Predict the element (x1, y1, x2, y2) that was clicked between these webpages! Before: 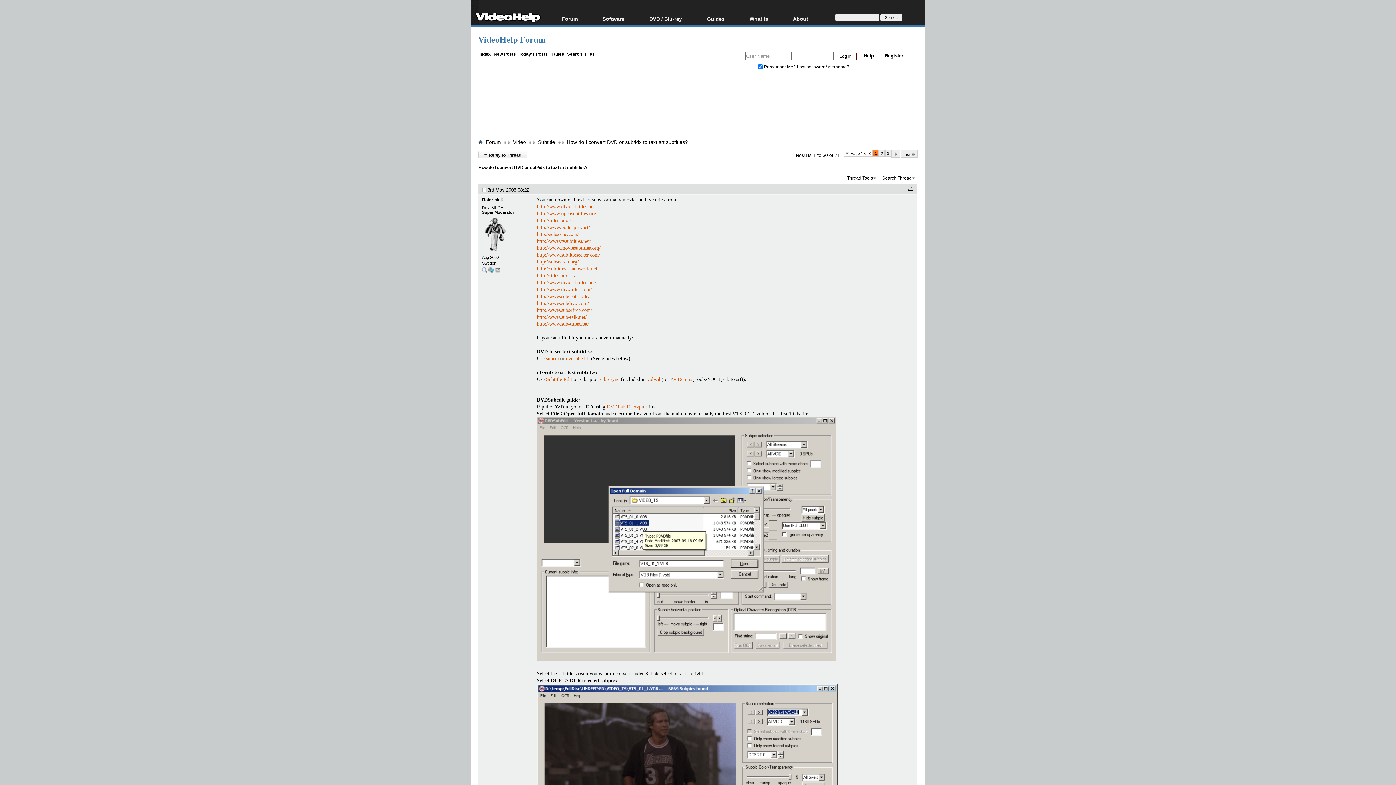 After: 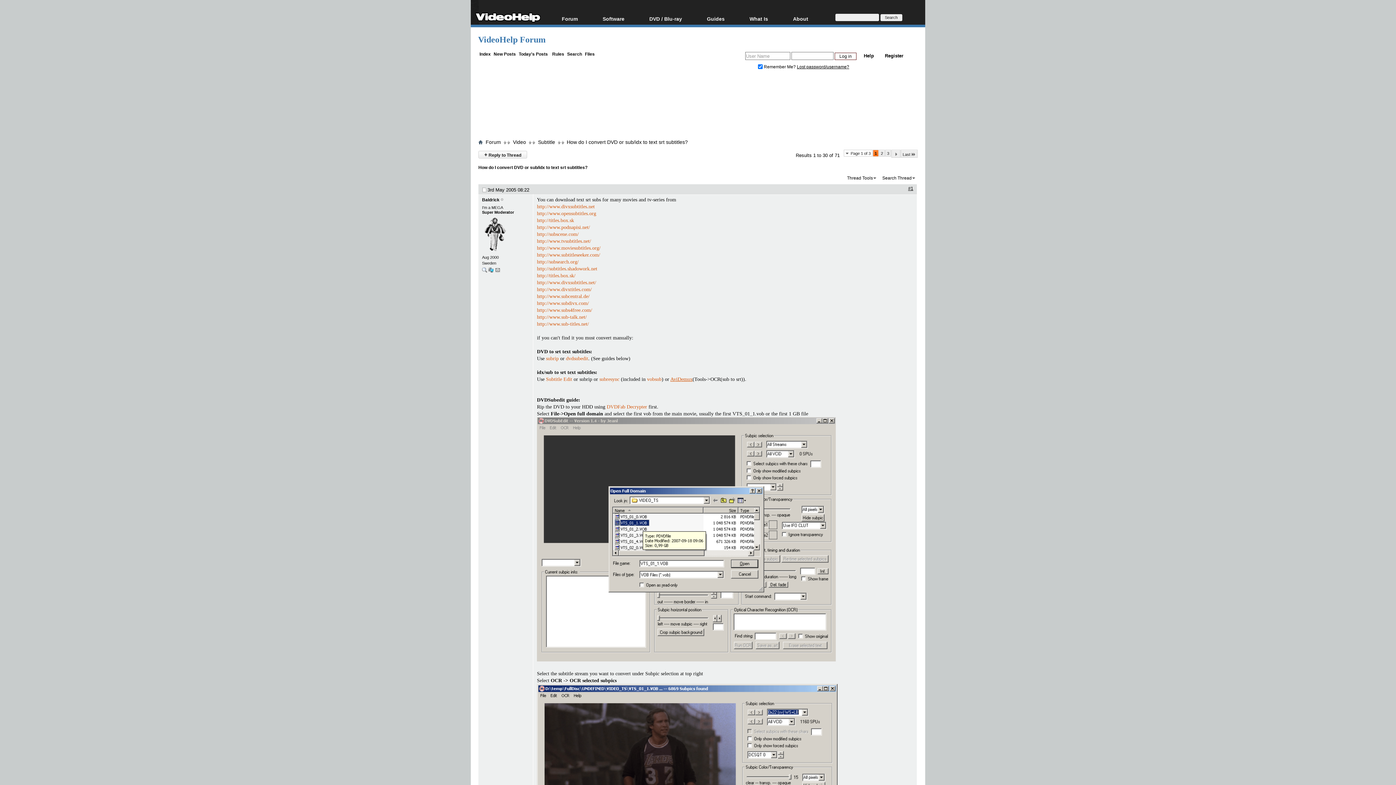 Action: bbox: (670, 376, 692, 382) label: AviDemux